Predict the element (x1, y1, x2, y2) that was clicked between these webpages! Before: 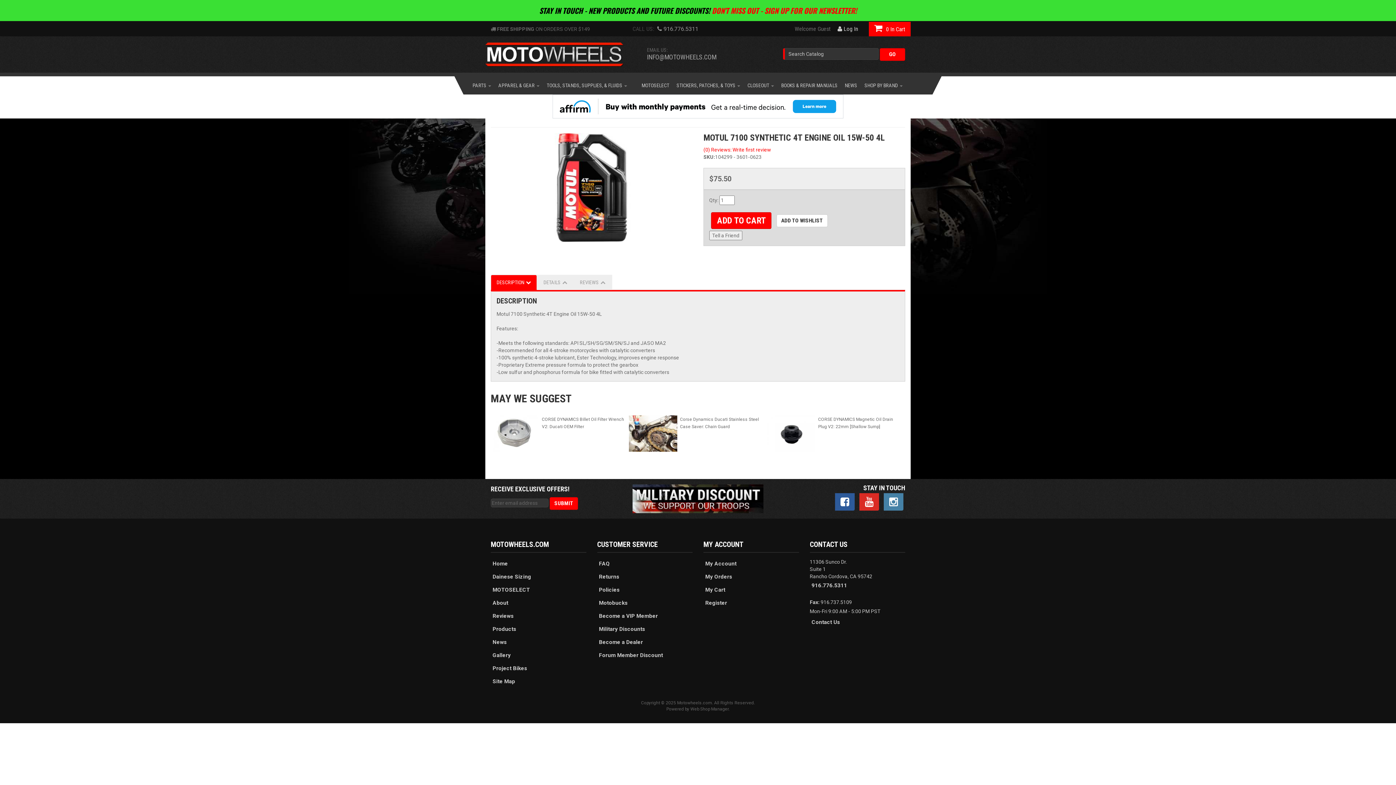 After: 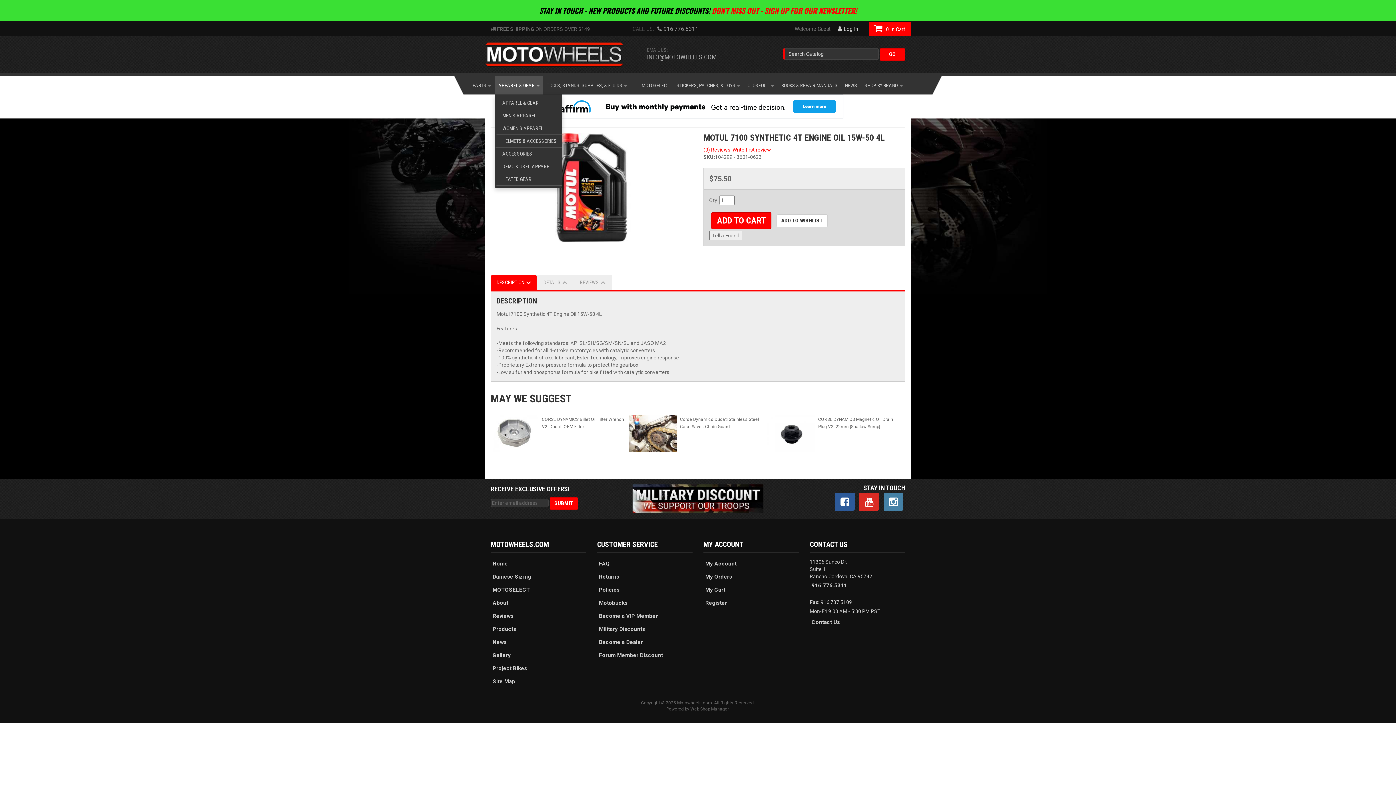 Action: bbox: (494, 76, 543, 94) label: APPAREL & GEAR